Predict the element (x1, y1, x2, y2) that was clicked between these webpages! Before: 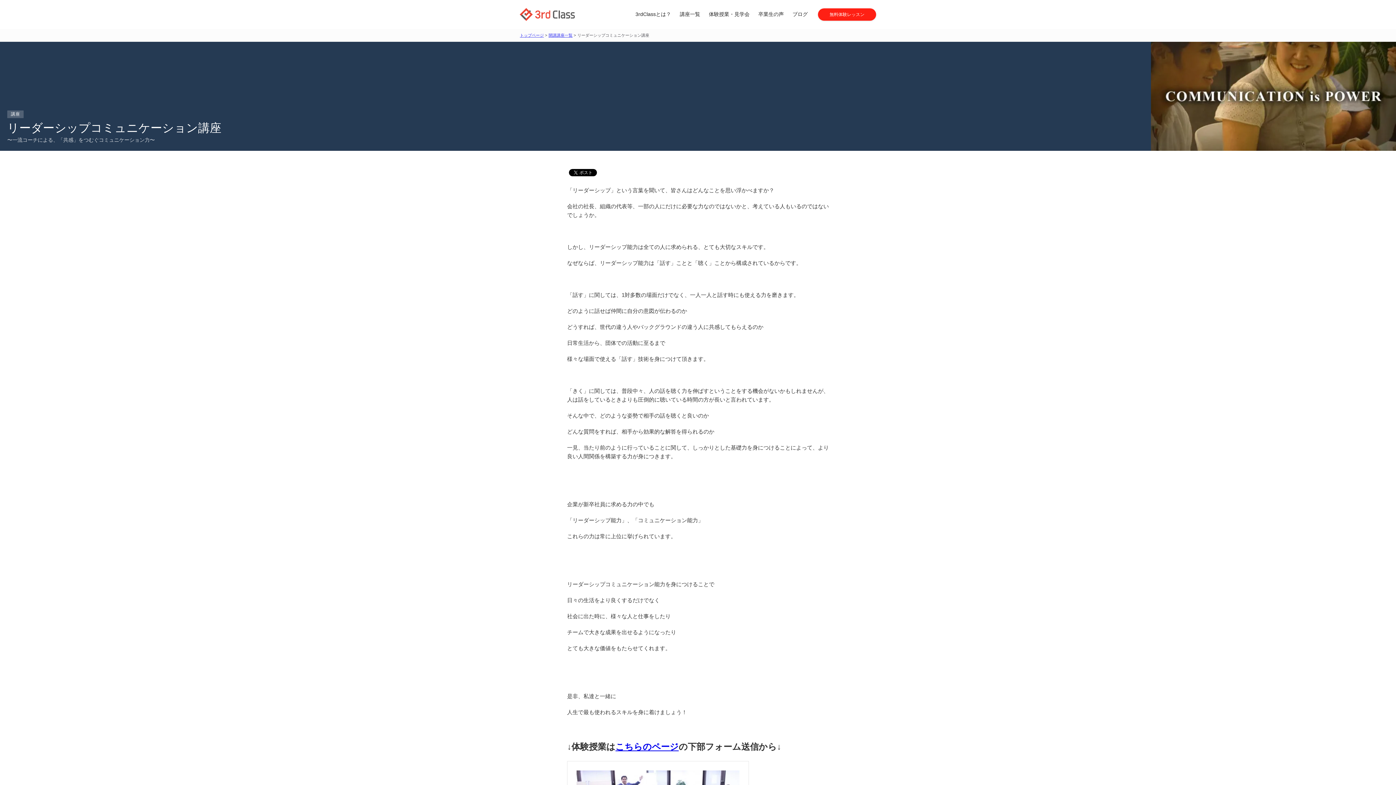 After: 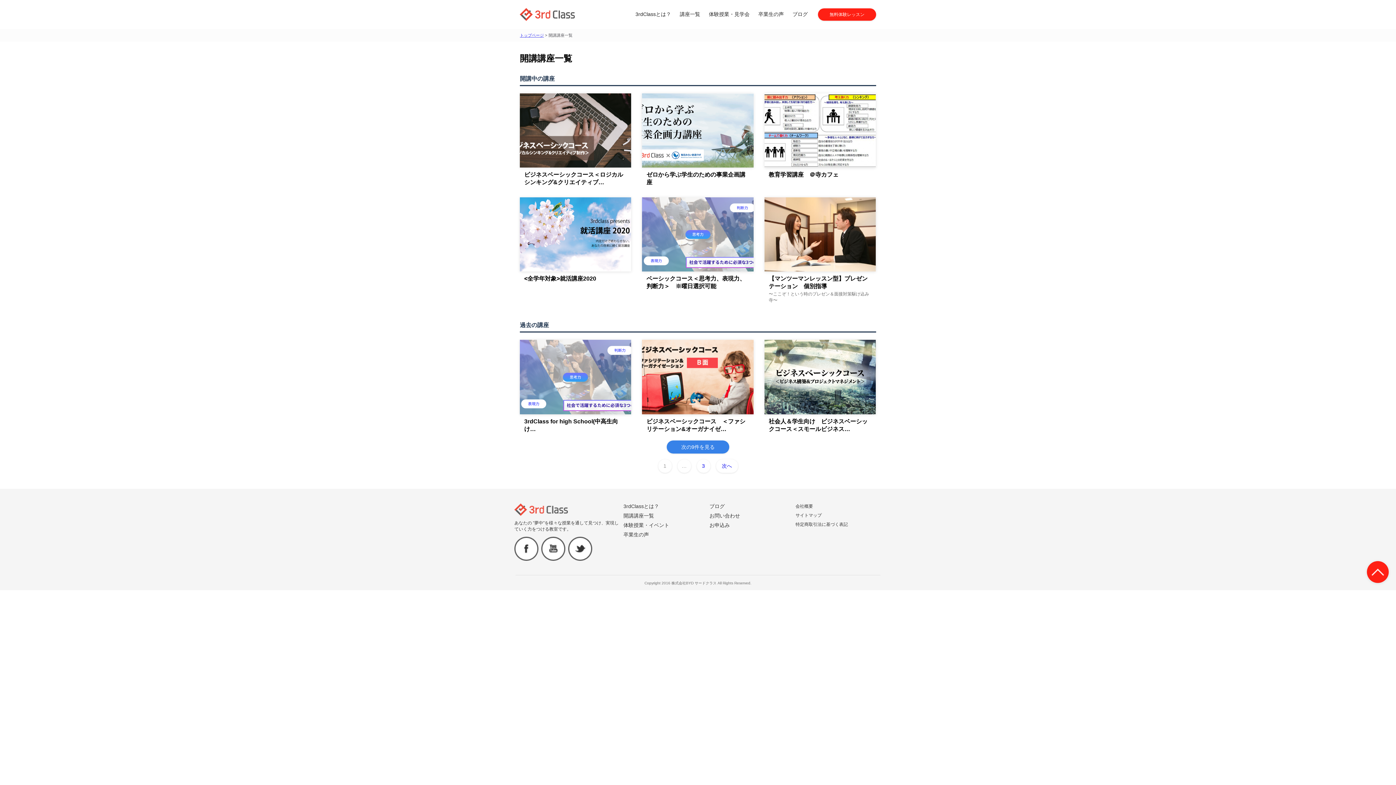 Action: label: 講座一覧 bbox: (675, 6, 704, 21)